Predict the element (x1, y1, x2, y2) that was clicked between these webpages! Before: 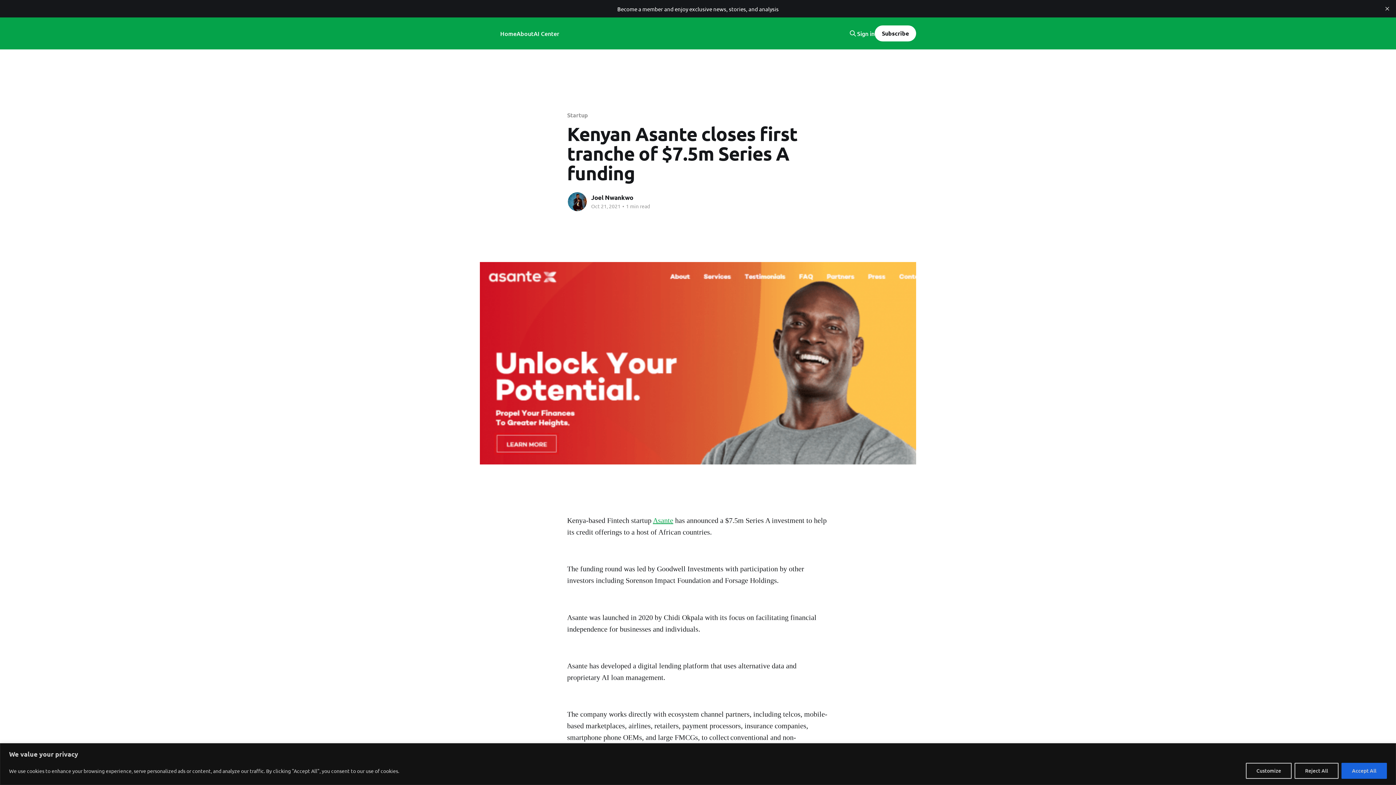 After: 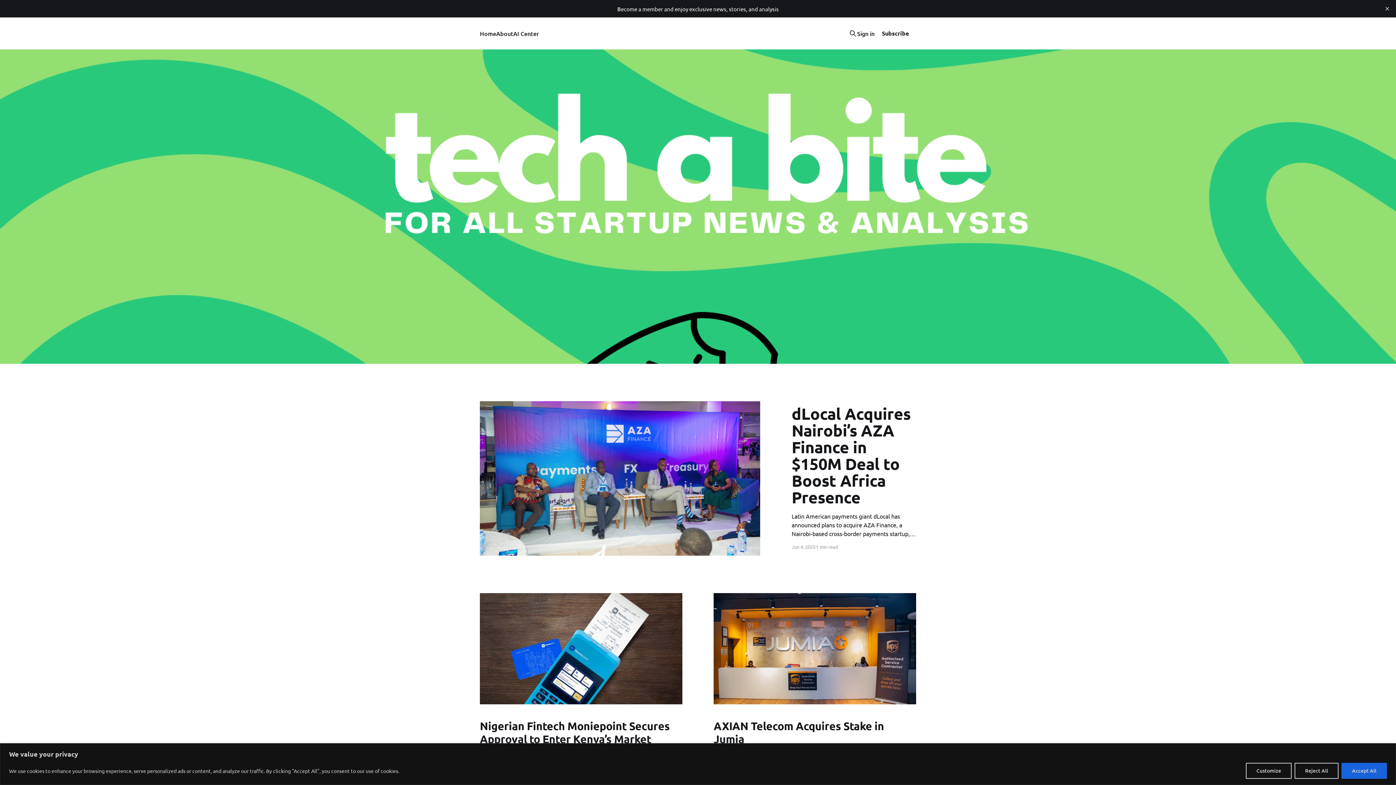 Action: bbox: (500, 28, 516, 38) label: Home